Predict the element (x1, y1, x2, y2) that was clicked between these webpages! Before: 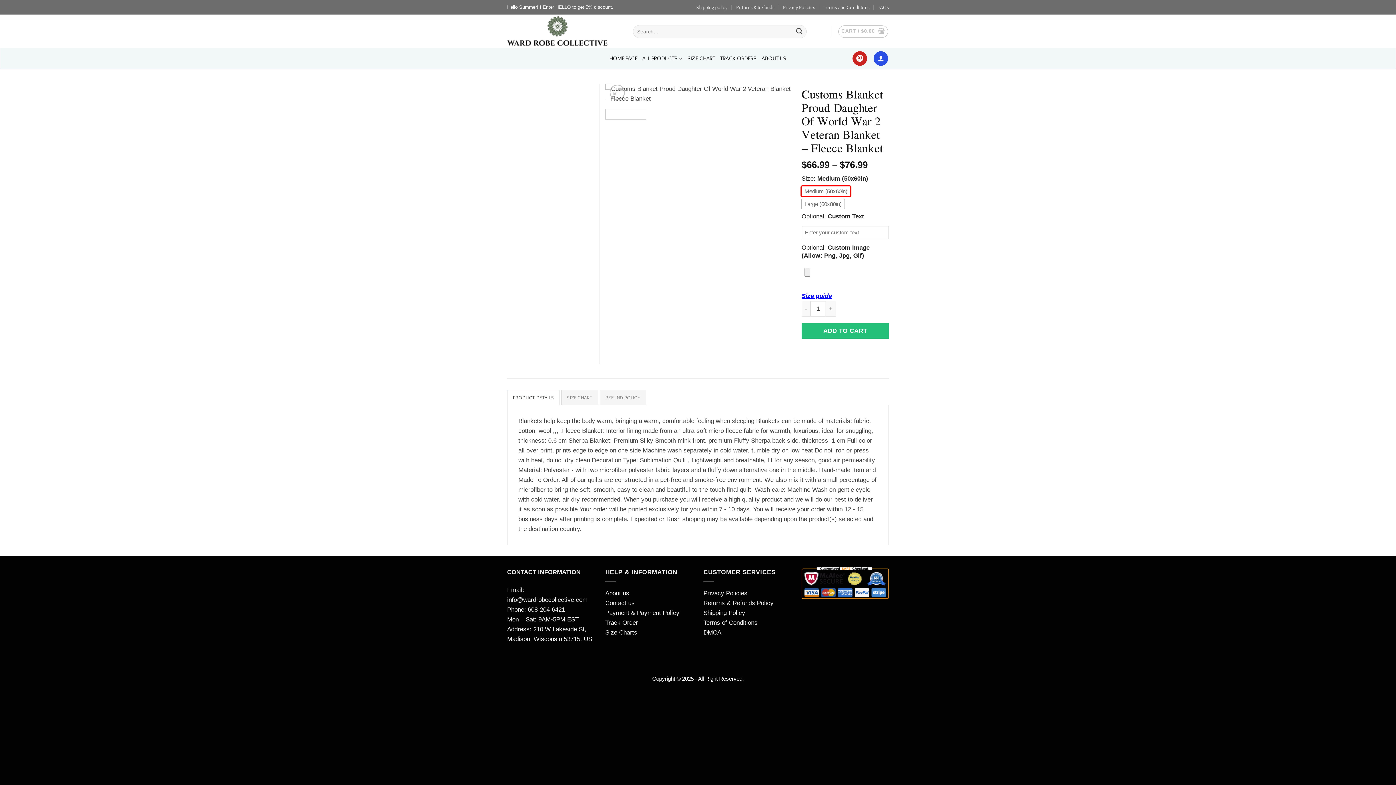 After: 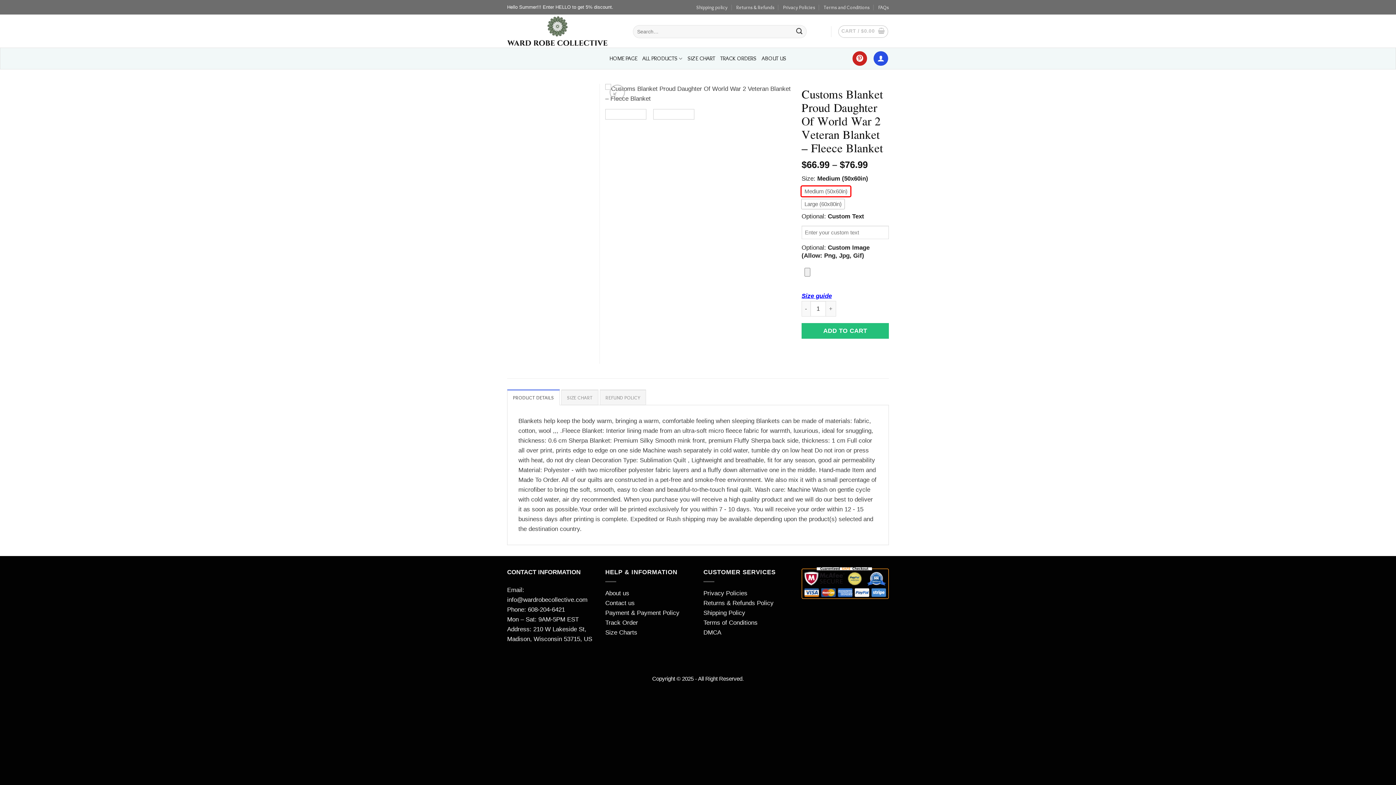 Action: bbox: (653, 109, 694, 119)